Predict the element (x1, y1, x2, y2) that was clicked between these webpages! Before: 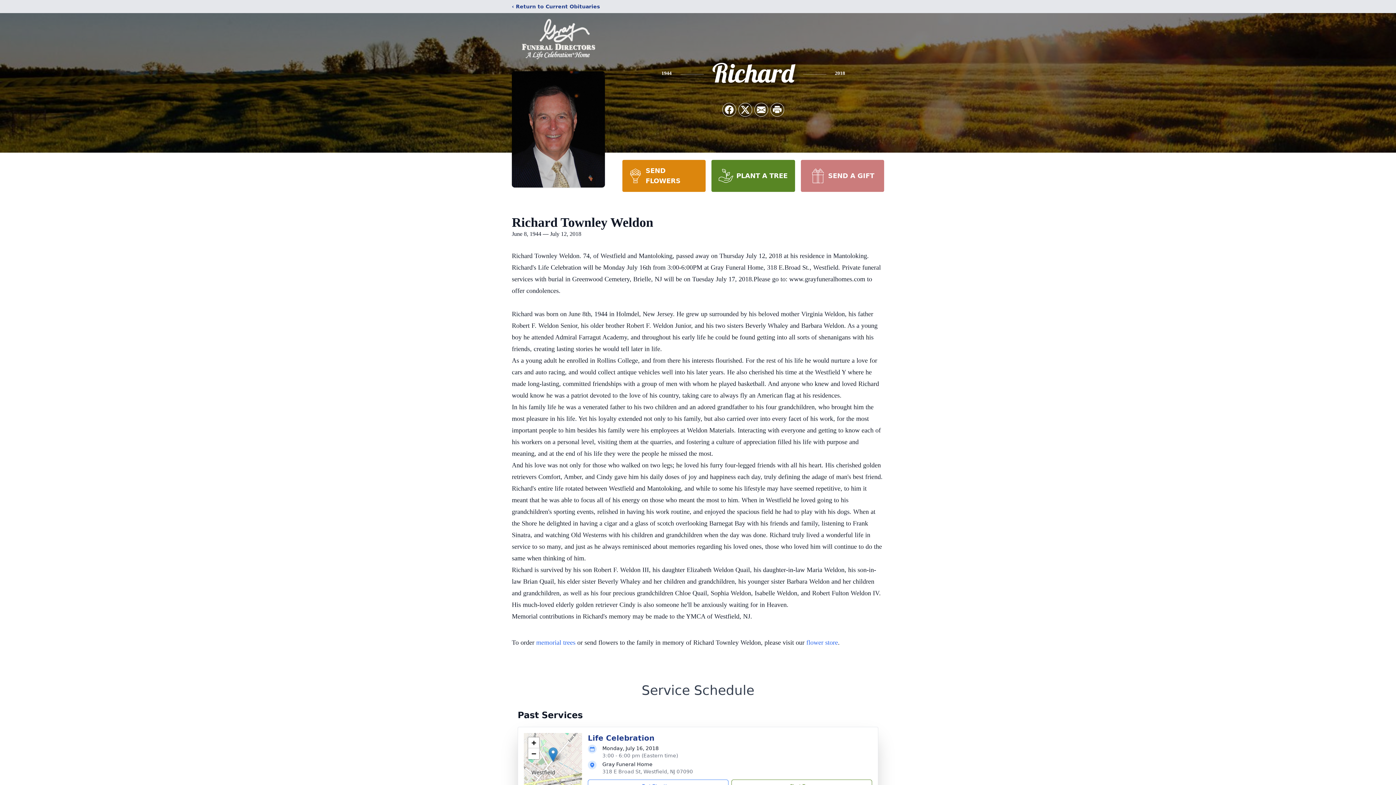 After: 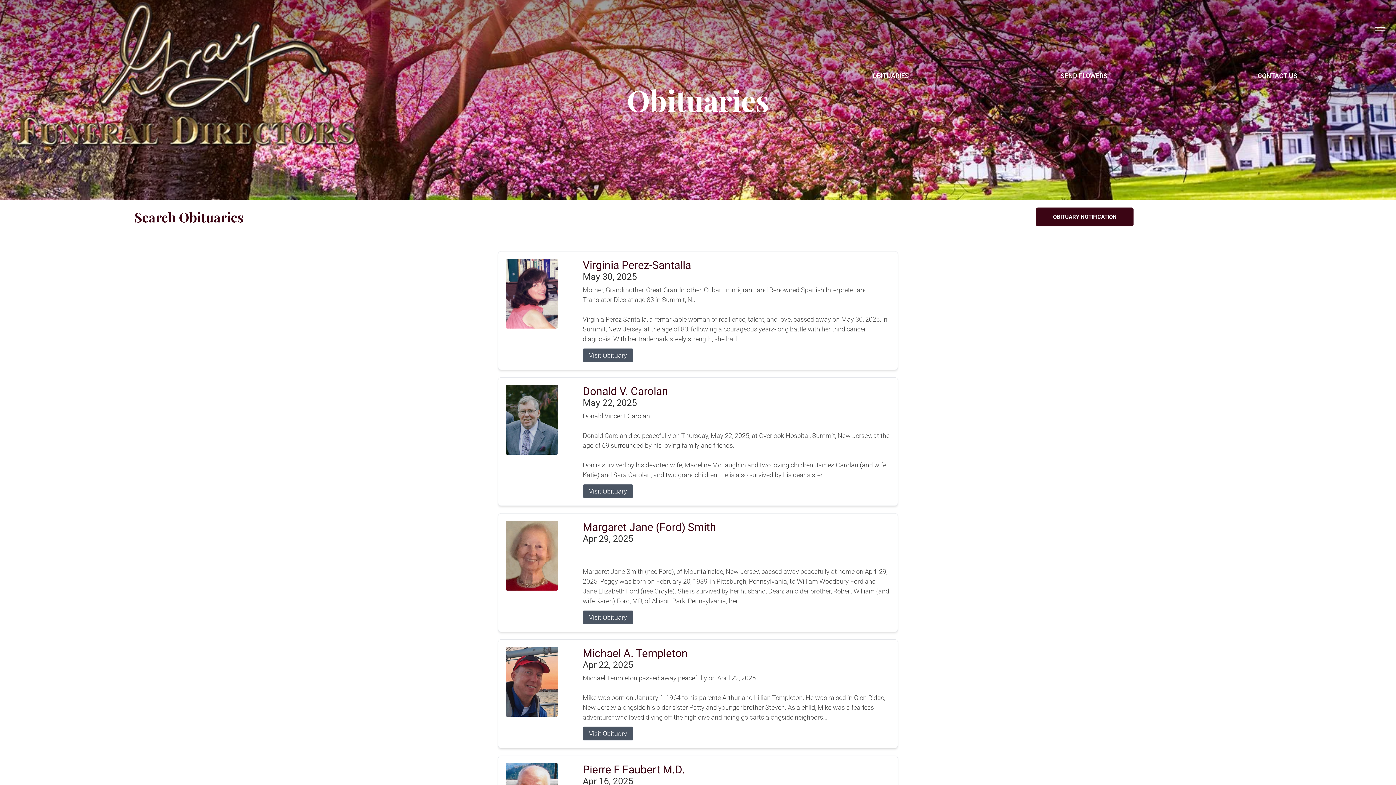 Action: label: ‹ Return to Current Obituaries bbox: (512, 2, 600, 10)